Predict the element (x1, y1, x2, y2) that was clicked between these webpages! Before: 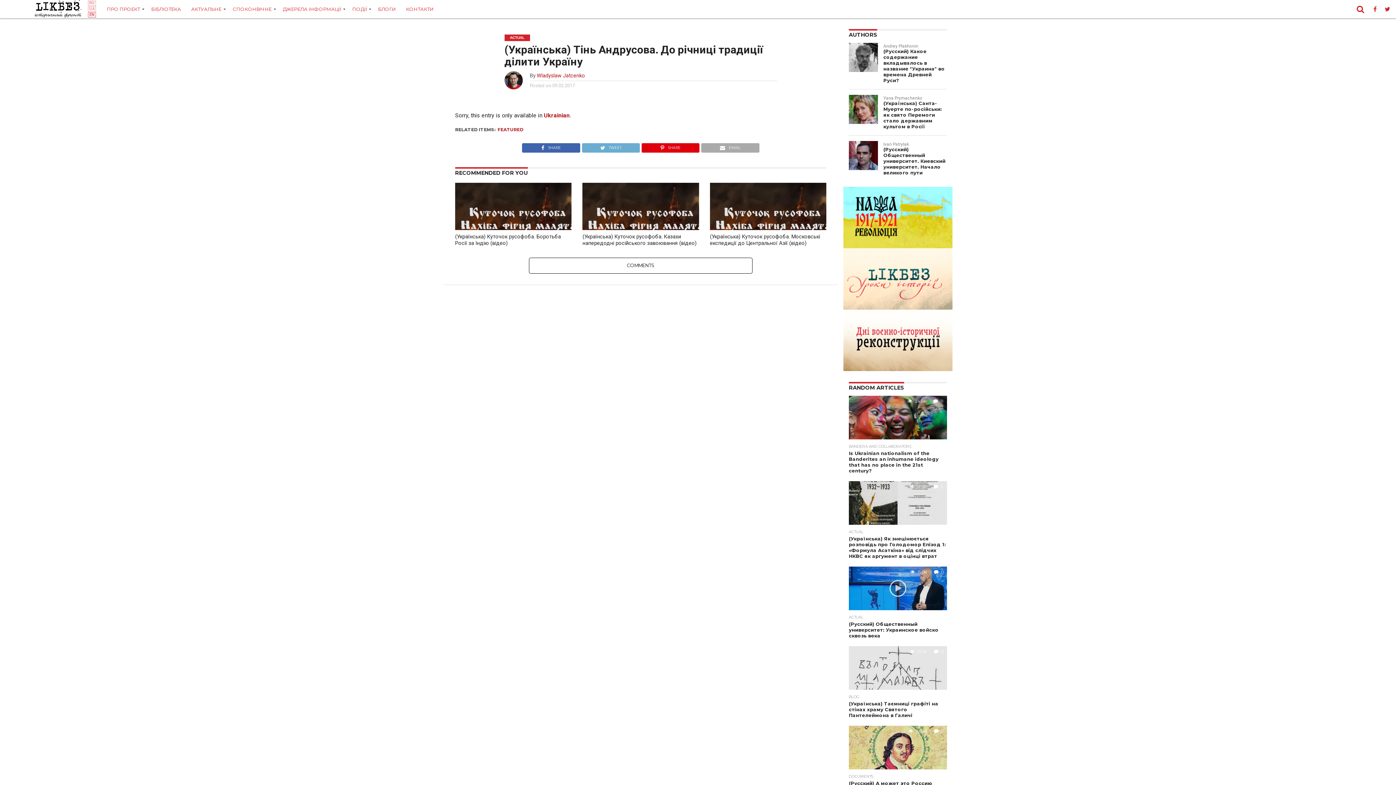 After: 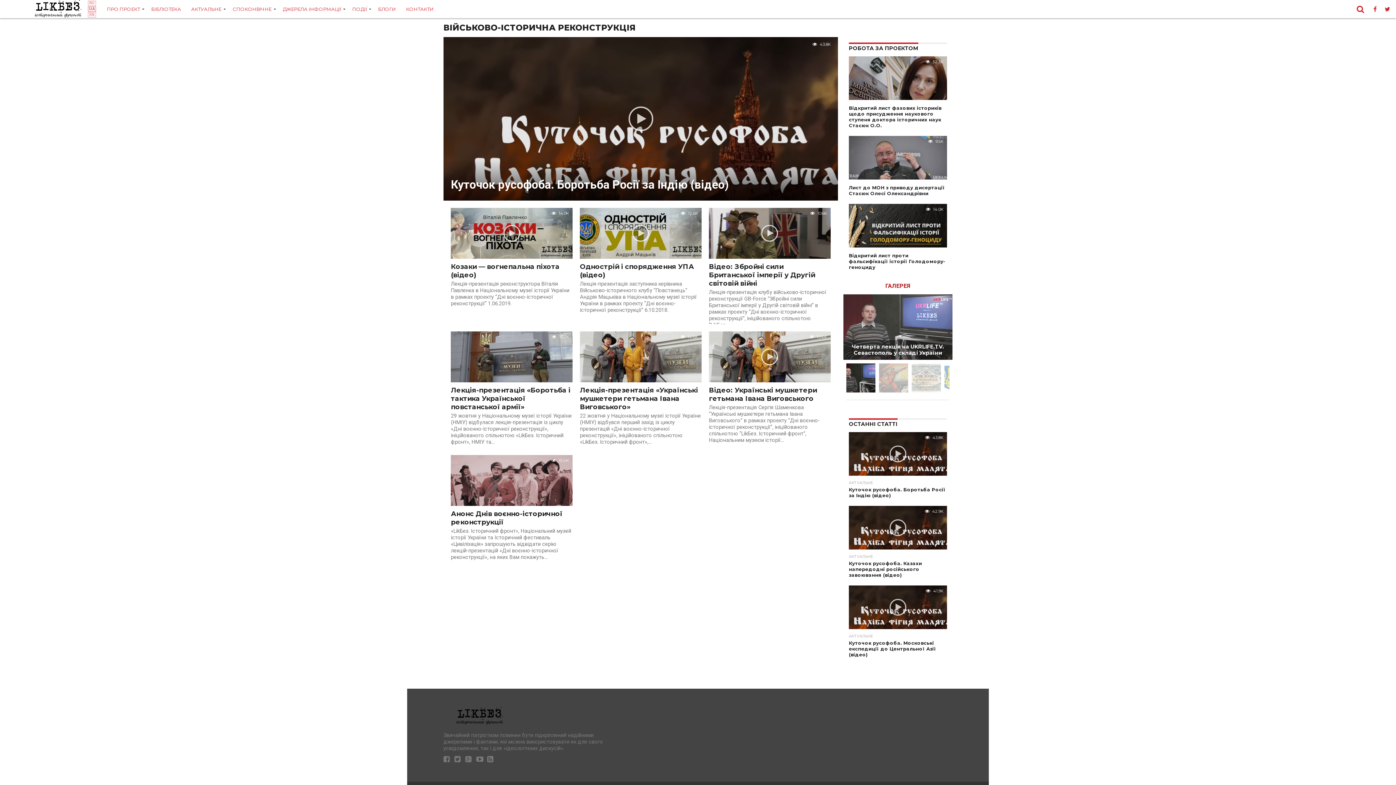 Action: bbox: (843, 365, 952, 372)